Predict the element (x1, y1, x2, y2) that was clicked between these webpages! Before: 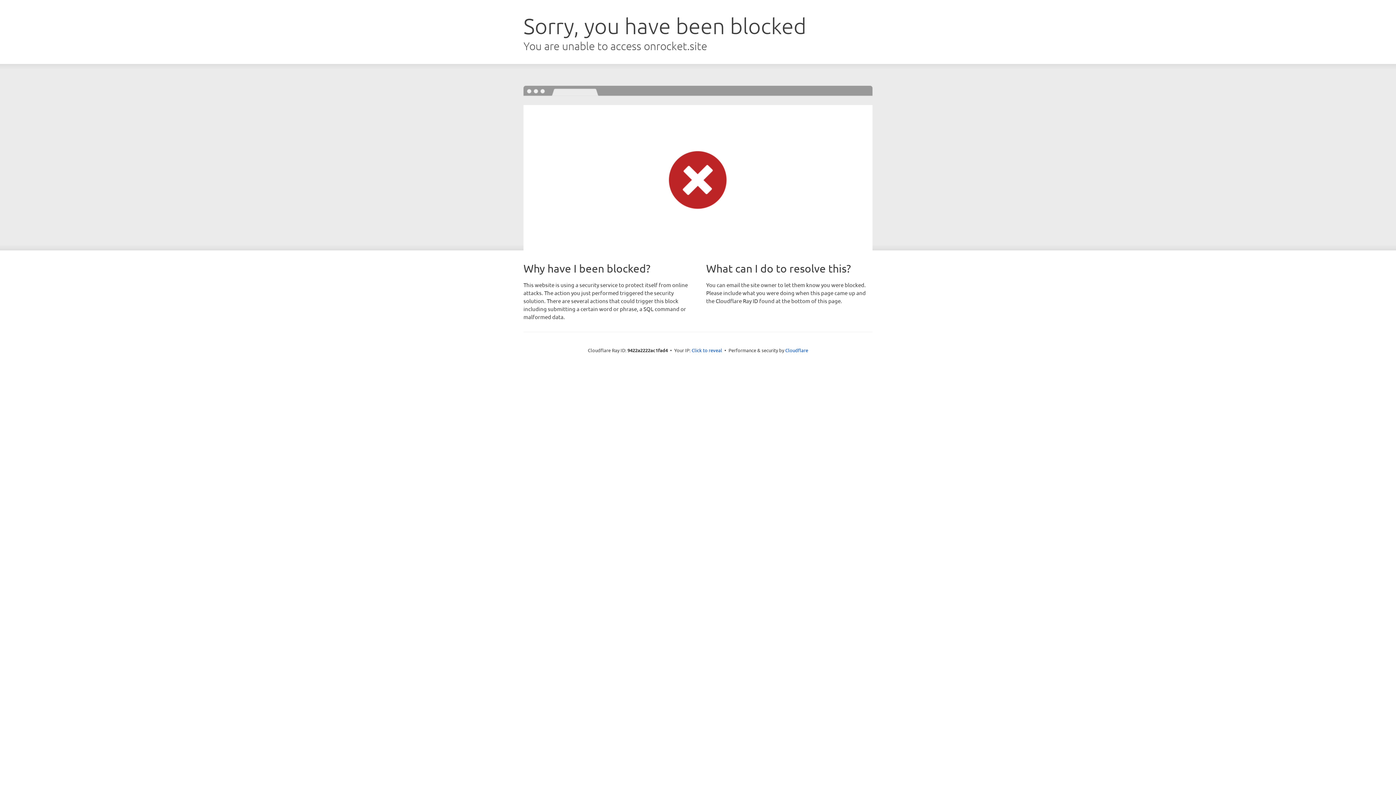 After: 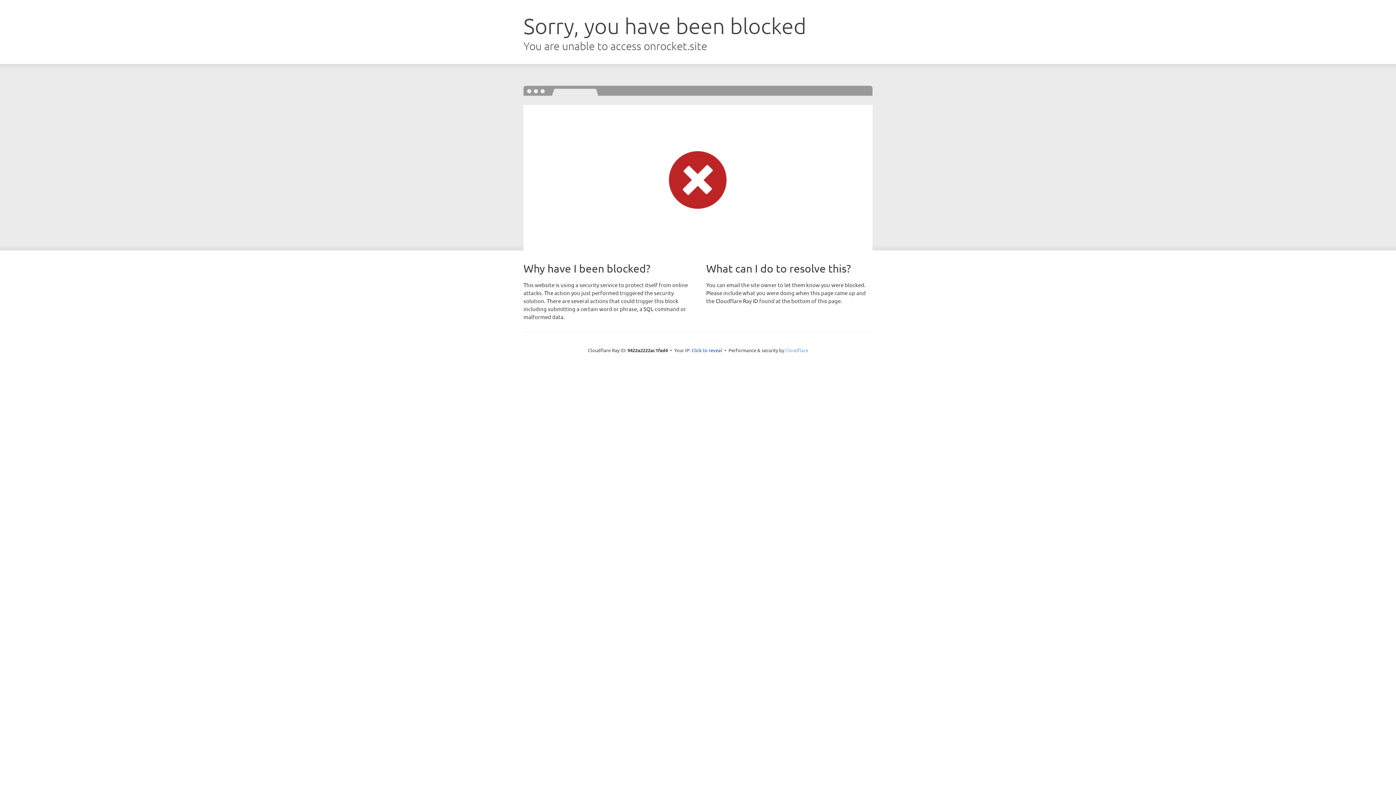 Action: label: Cloudflare bbox: (785, 347, 808, 353)